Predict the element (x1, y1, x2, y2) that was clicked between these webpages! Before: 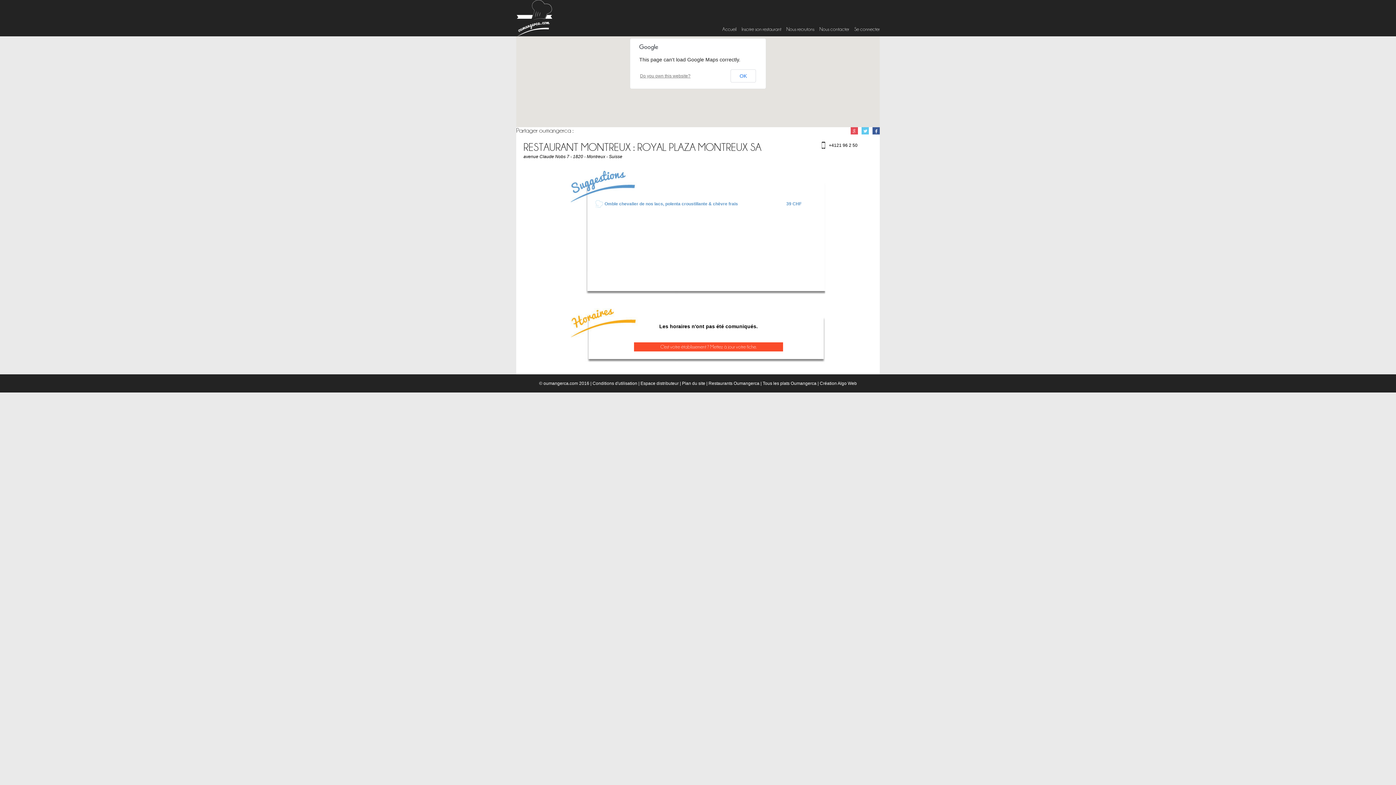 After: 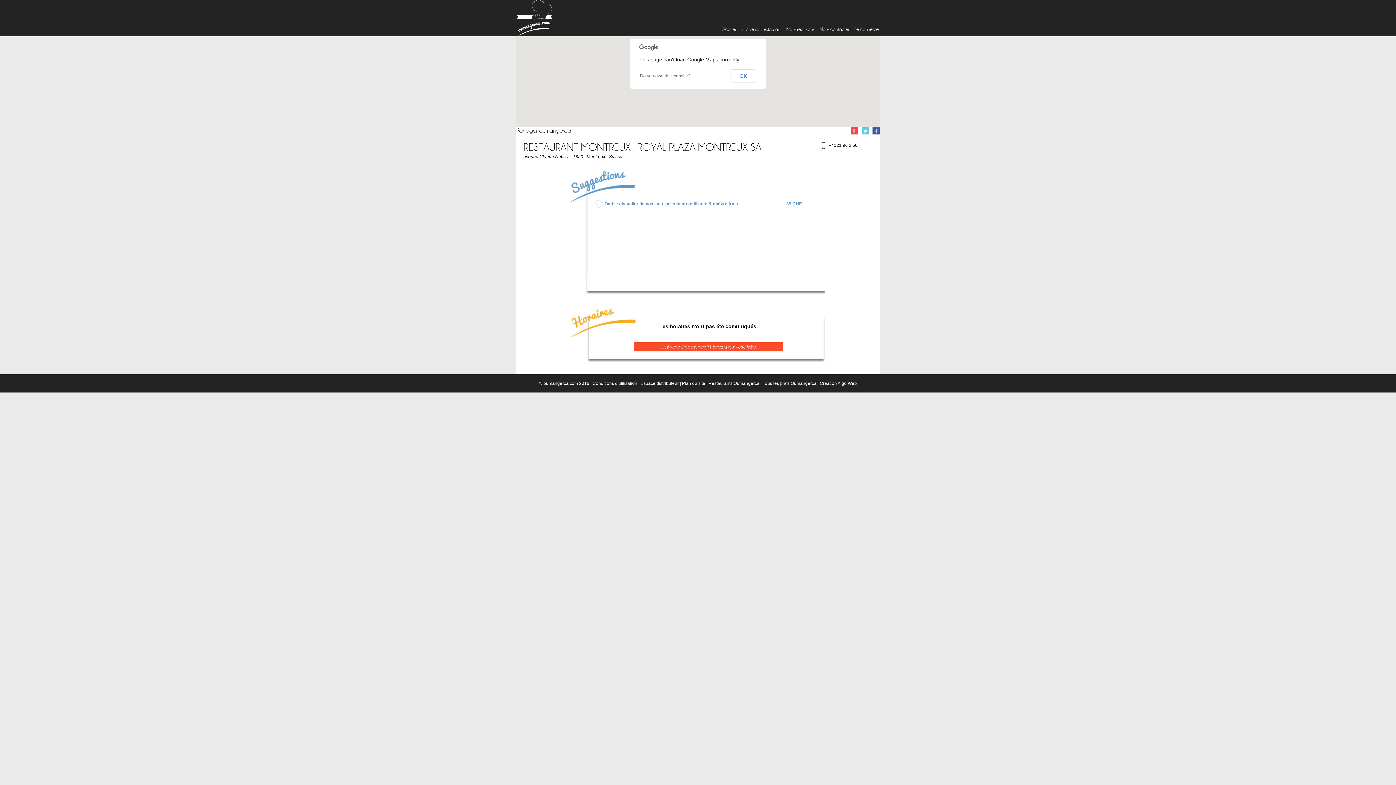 Action: bbox: (872, 127, 880, 134)